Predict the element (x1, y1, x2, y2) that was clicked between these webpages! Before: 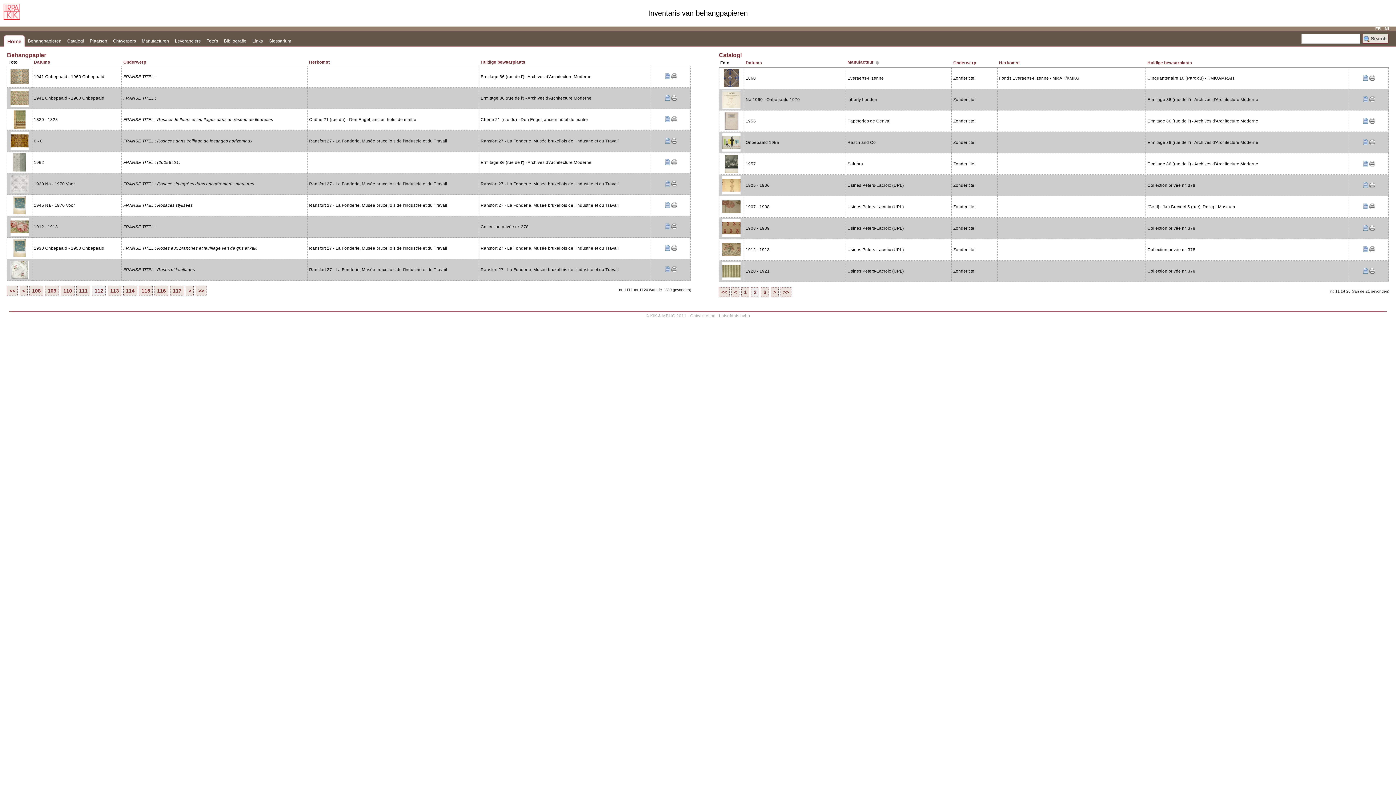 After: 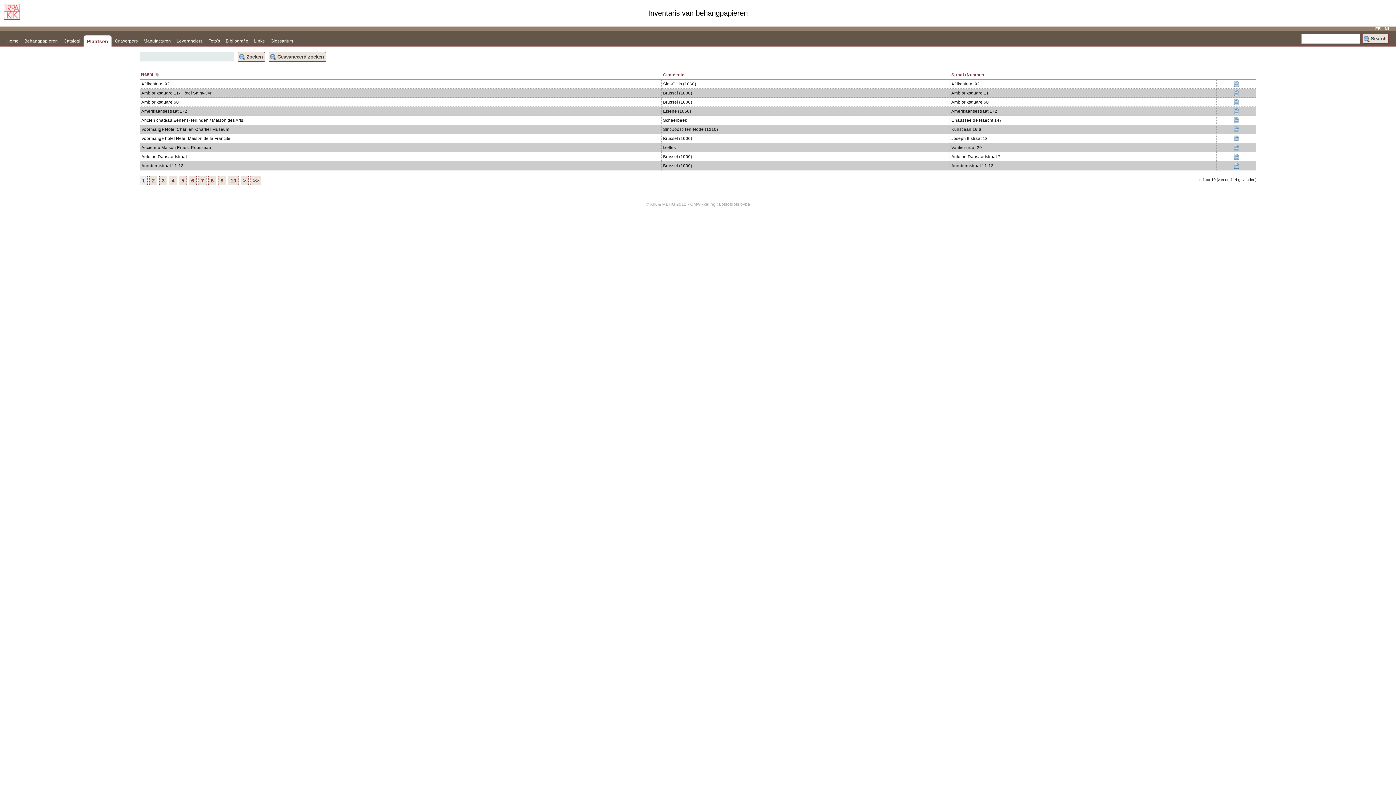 Action: bbox: (86, 34, 110, 45) label: Plaatsen